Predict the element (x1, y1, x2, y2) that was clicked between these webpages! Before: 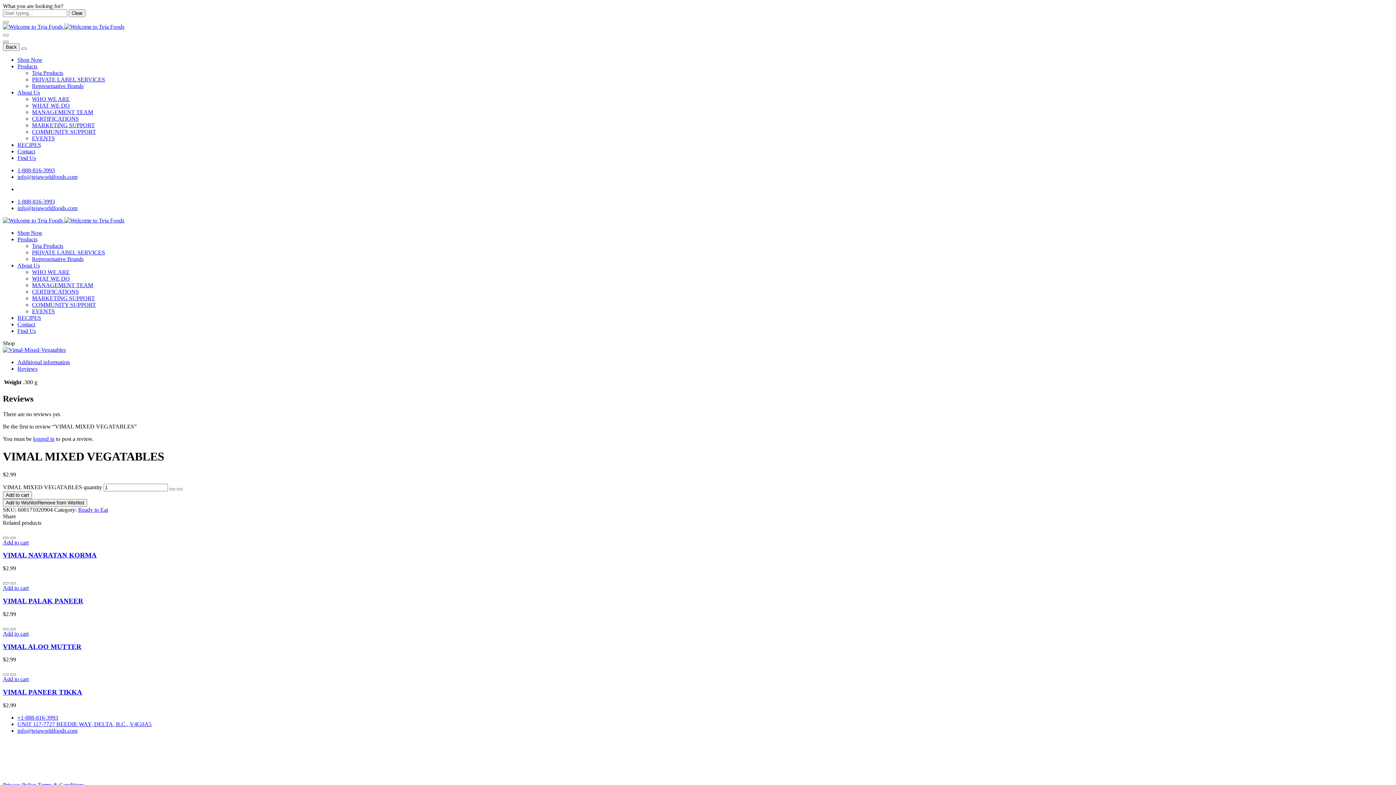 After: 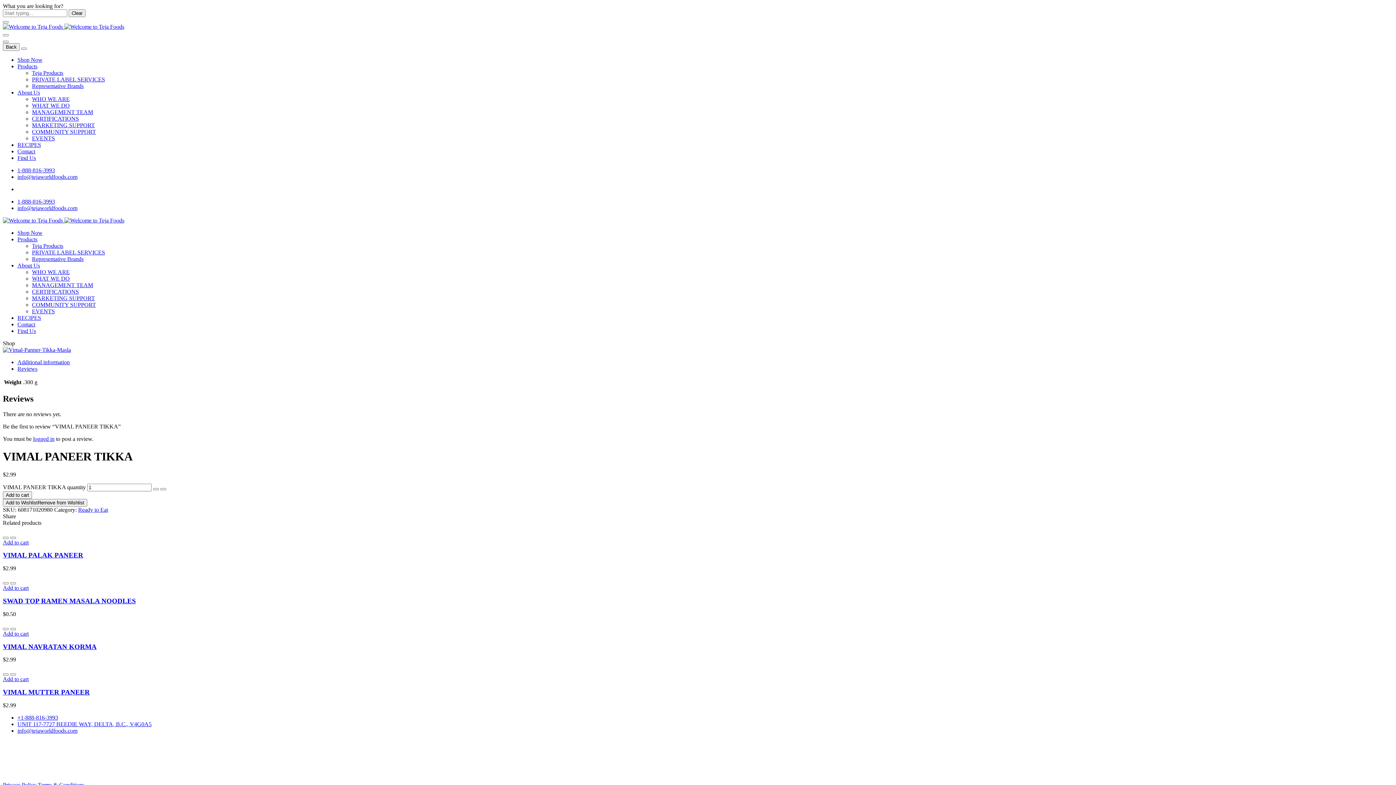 Action: label: VIMAL PANEER TIKKA bbox: (2, 688, 1393, 696)